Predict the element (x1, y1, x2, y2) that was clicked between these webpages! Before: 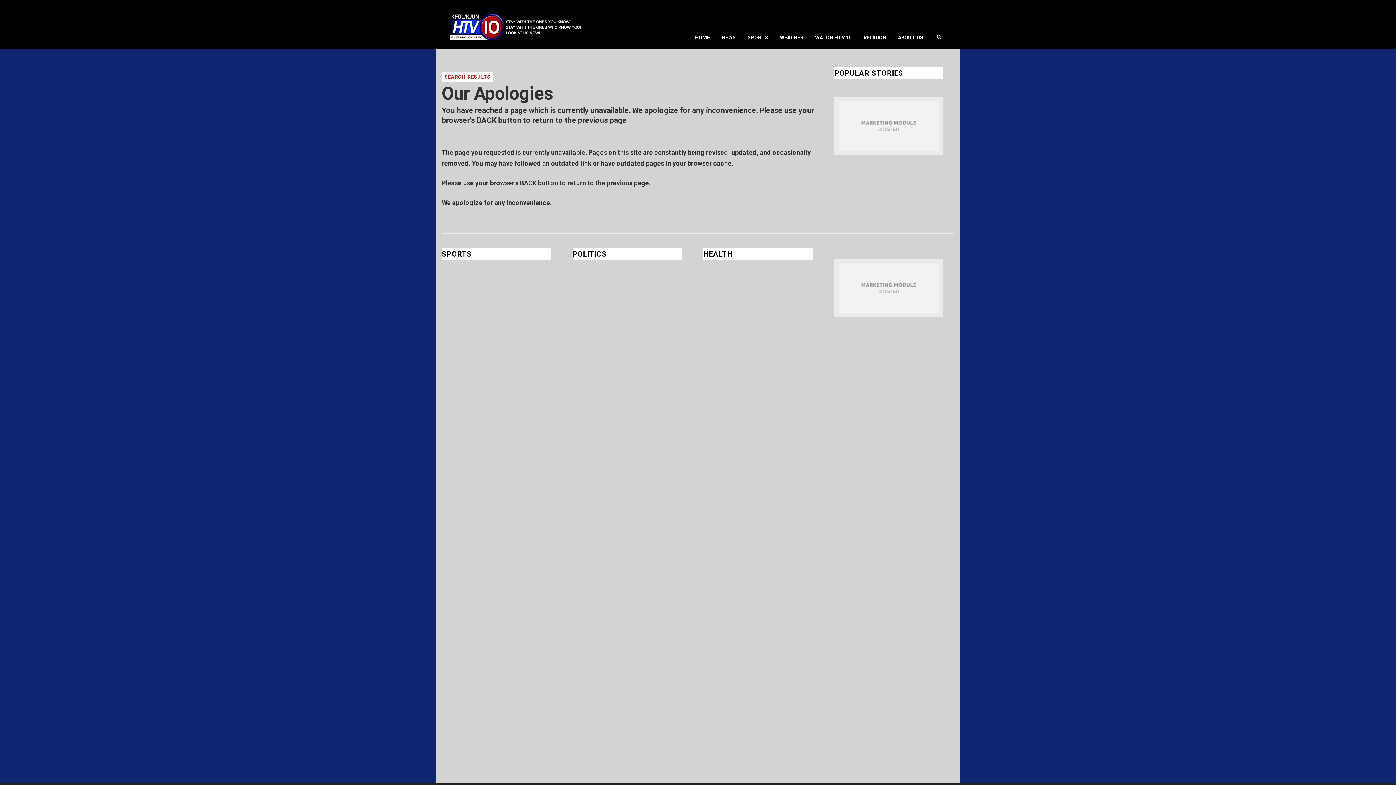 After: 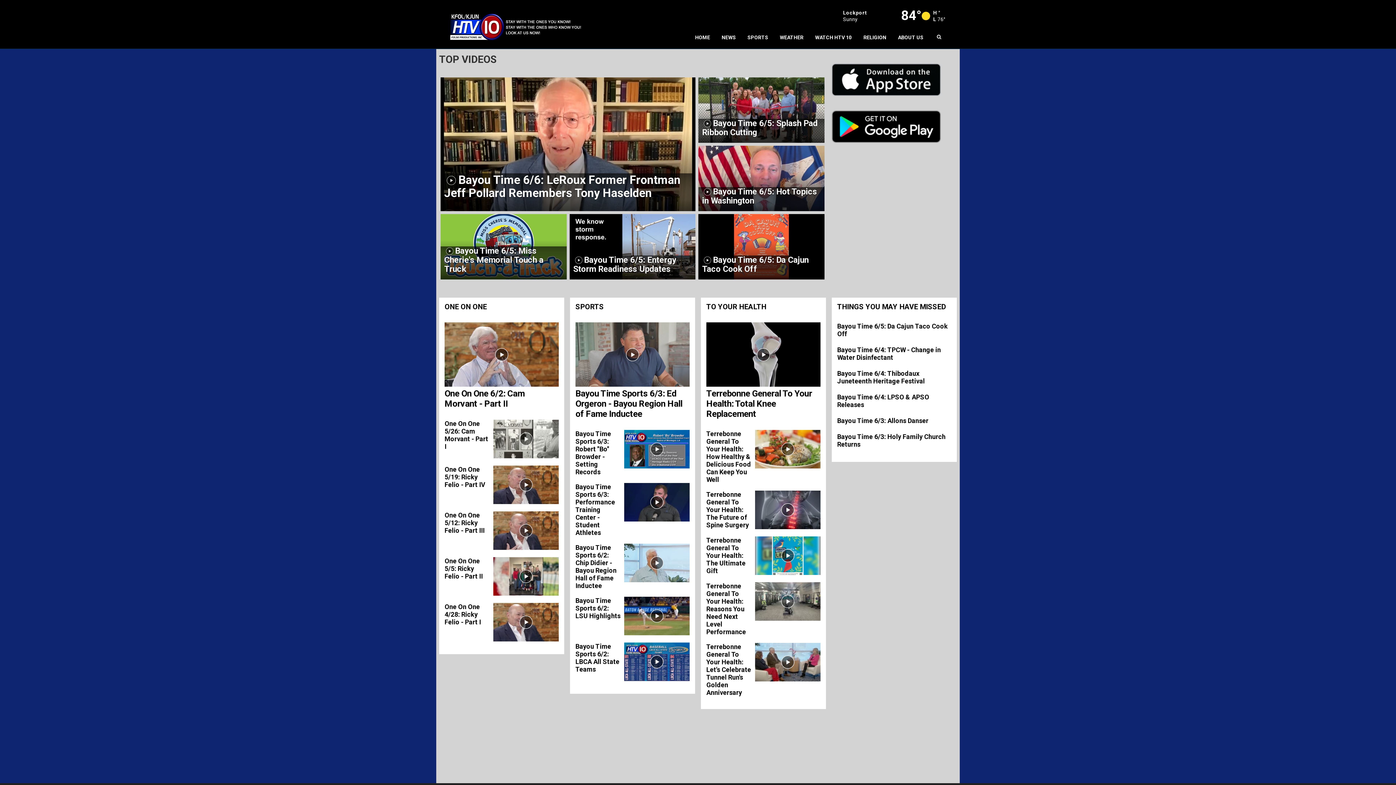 Action: bbox: (447, 5, 607, 43)